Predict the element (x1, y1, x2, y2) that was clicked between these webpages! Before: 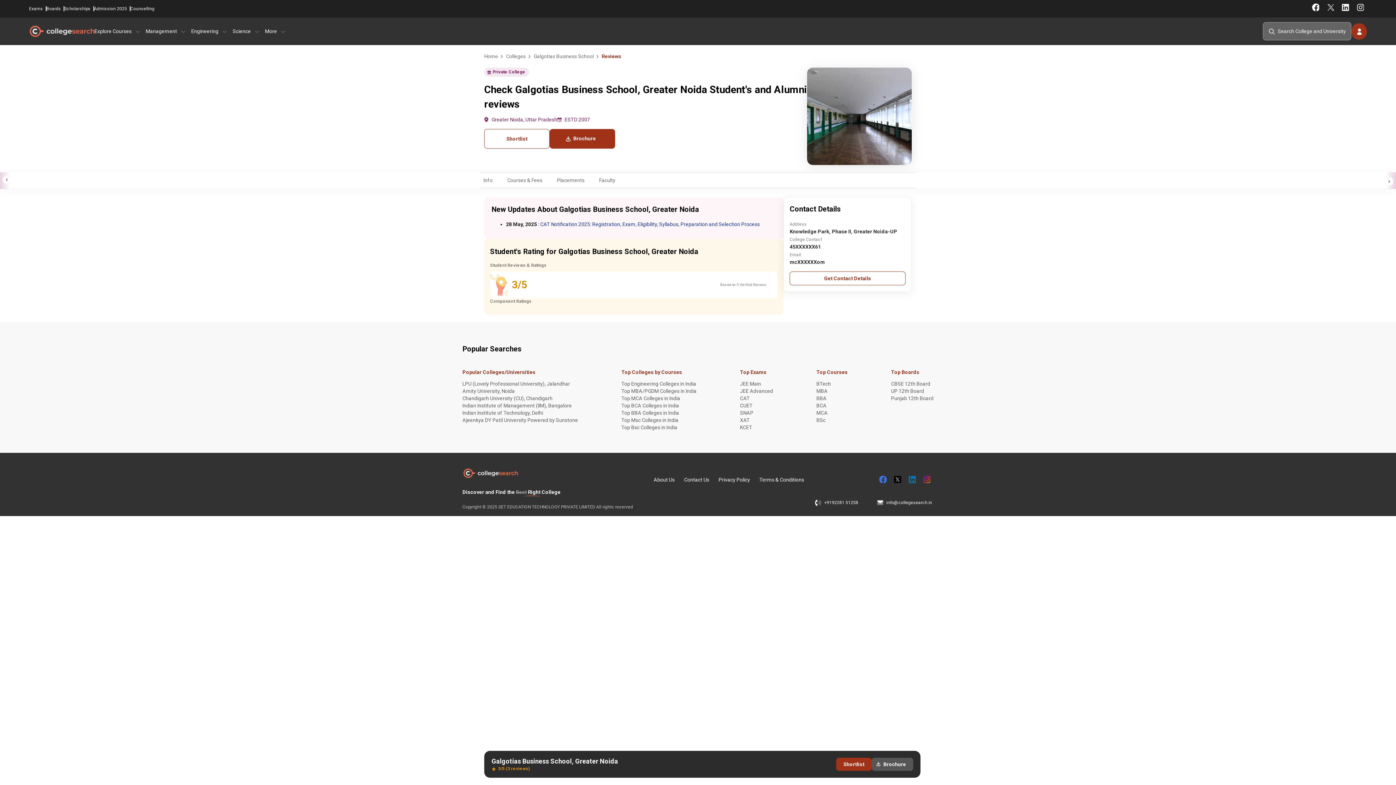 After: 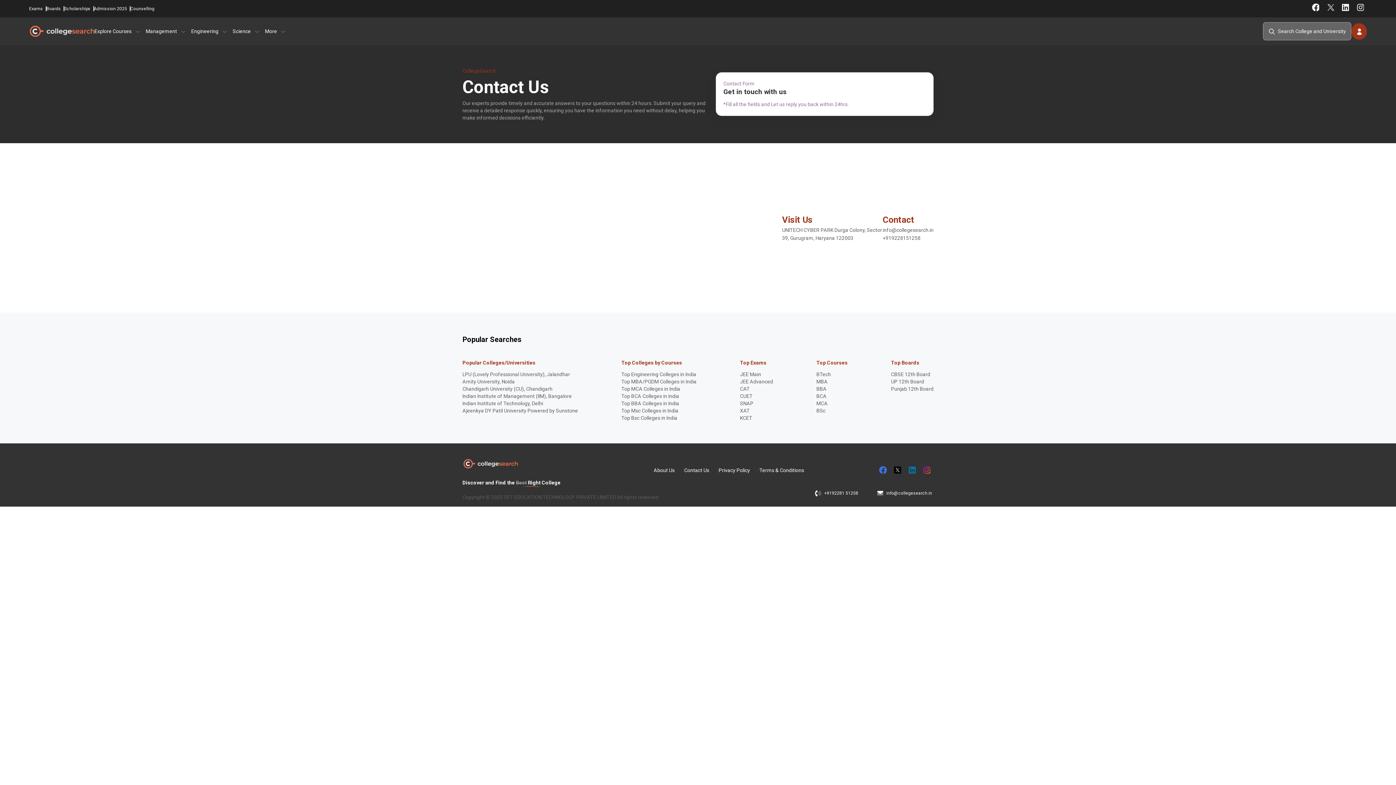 Action: bbox: (684, 476, 718, 496) label: Contact Us